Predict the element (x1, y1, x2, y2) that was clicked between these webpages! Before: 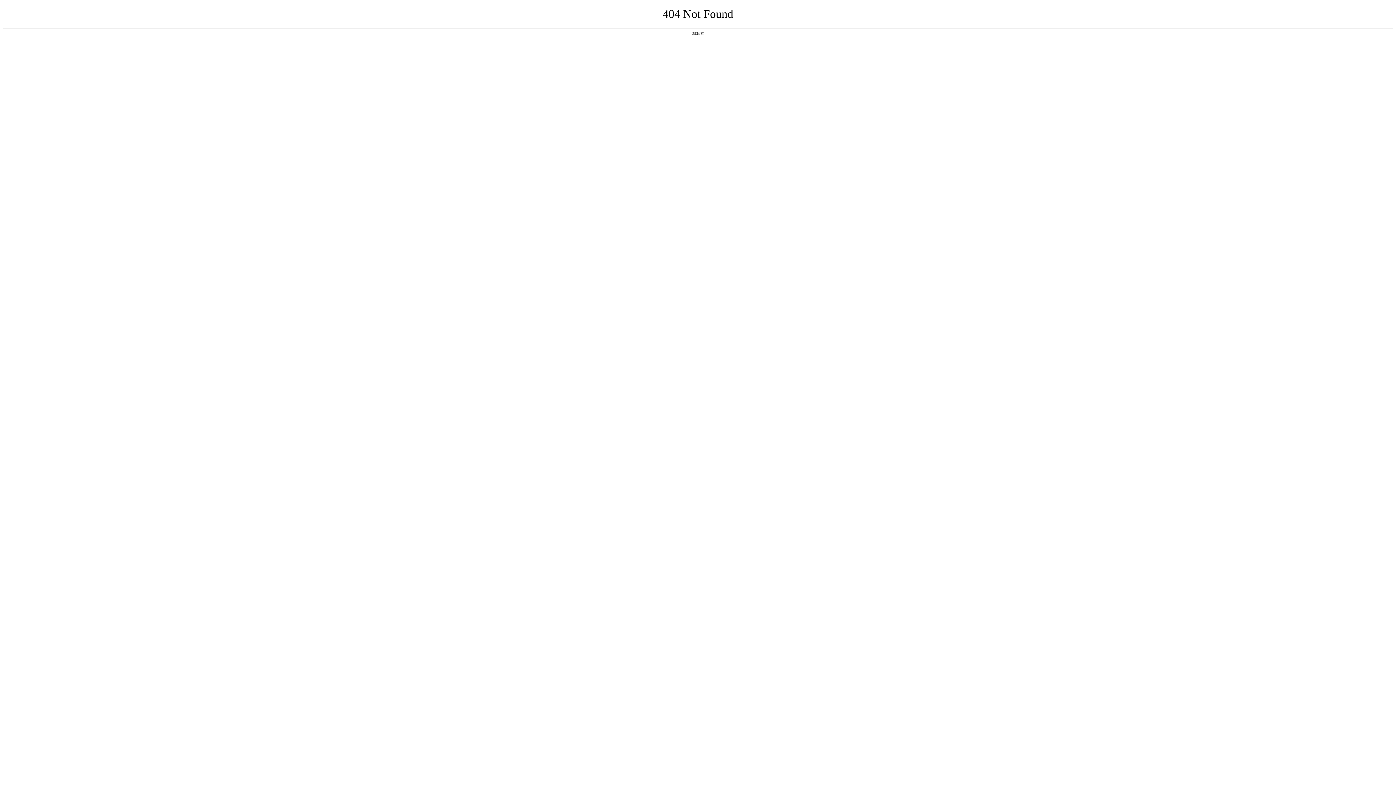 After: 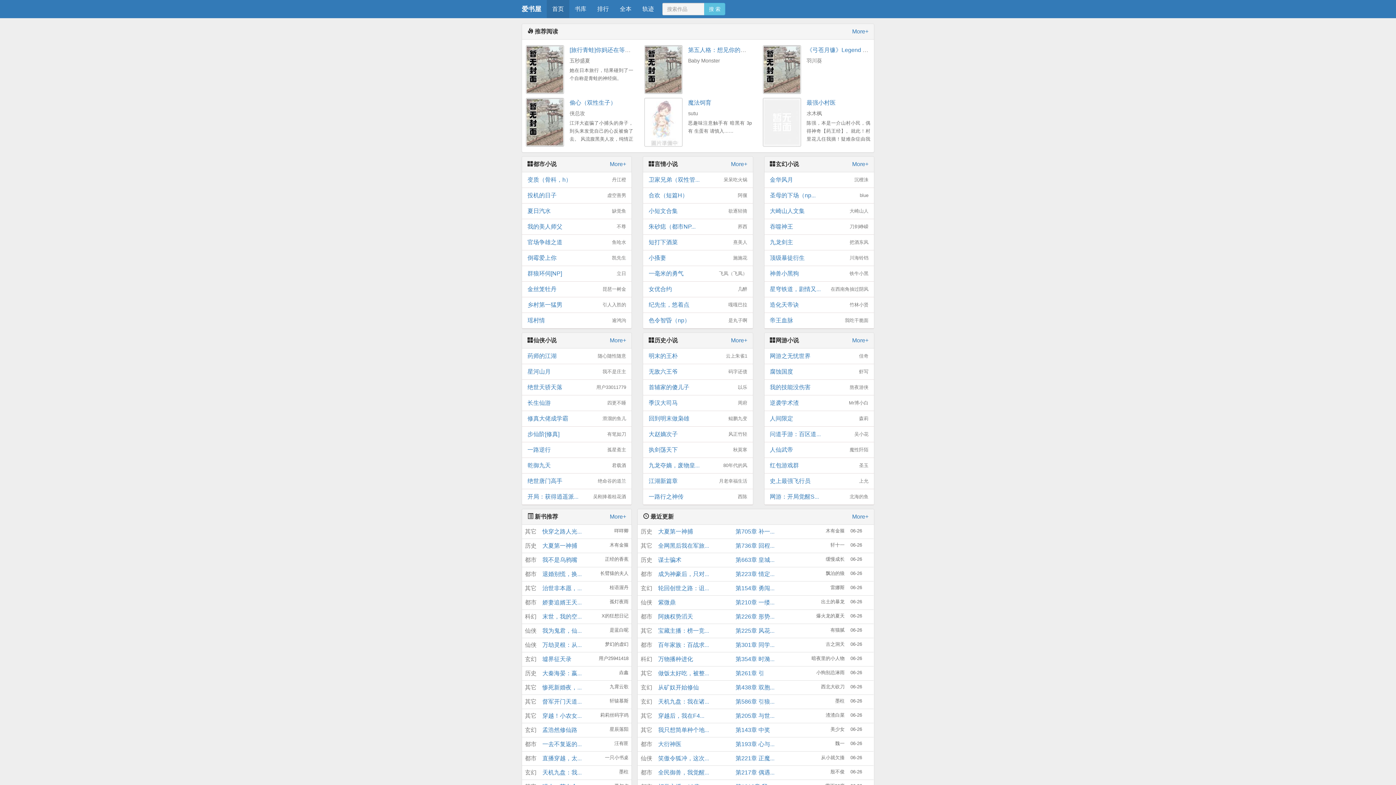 Action: bbox: (692, 31, 704, 35) label: 返回首页